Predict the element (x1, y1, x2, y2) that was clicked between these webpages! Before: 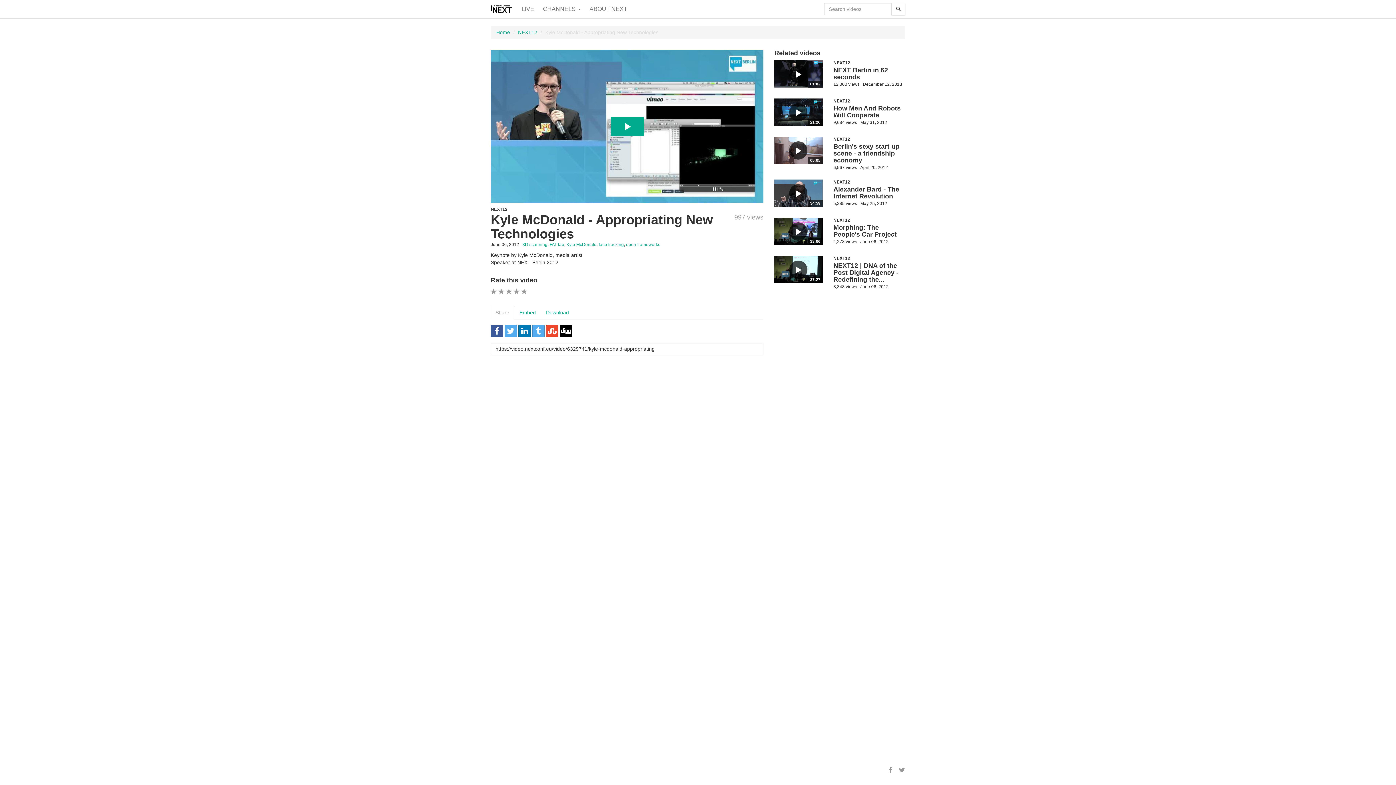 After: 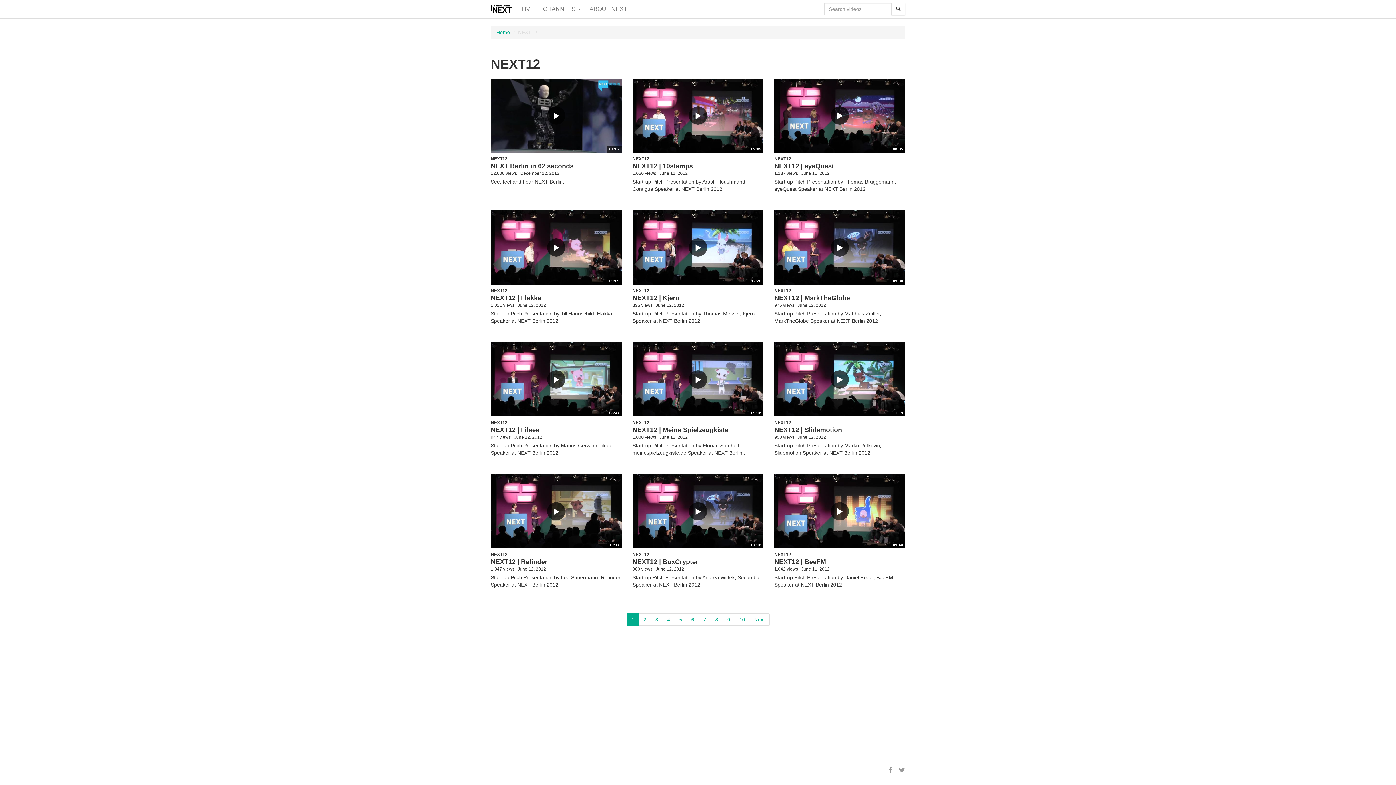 Action: bbox: (833, 256, 850, 261) label: NEXT12